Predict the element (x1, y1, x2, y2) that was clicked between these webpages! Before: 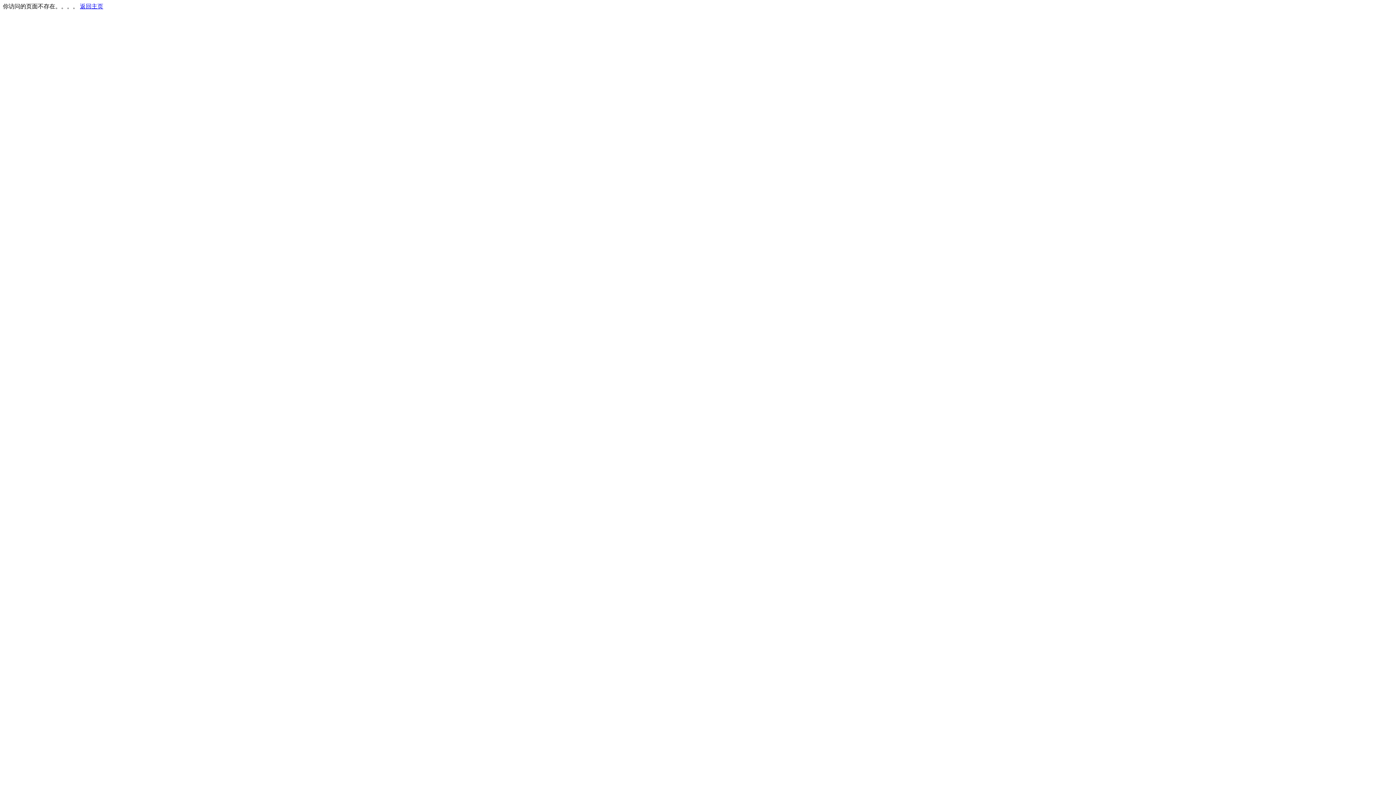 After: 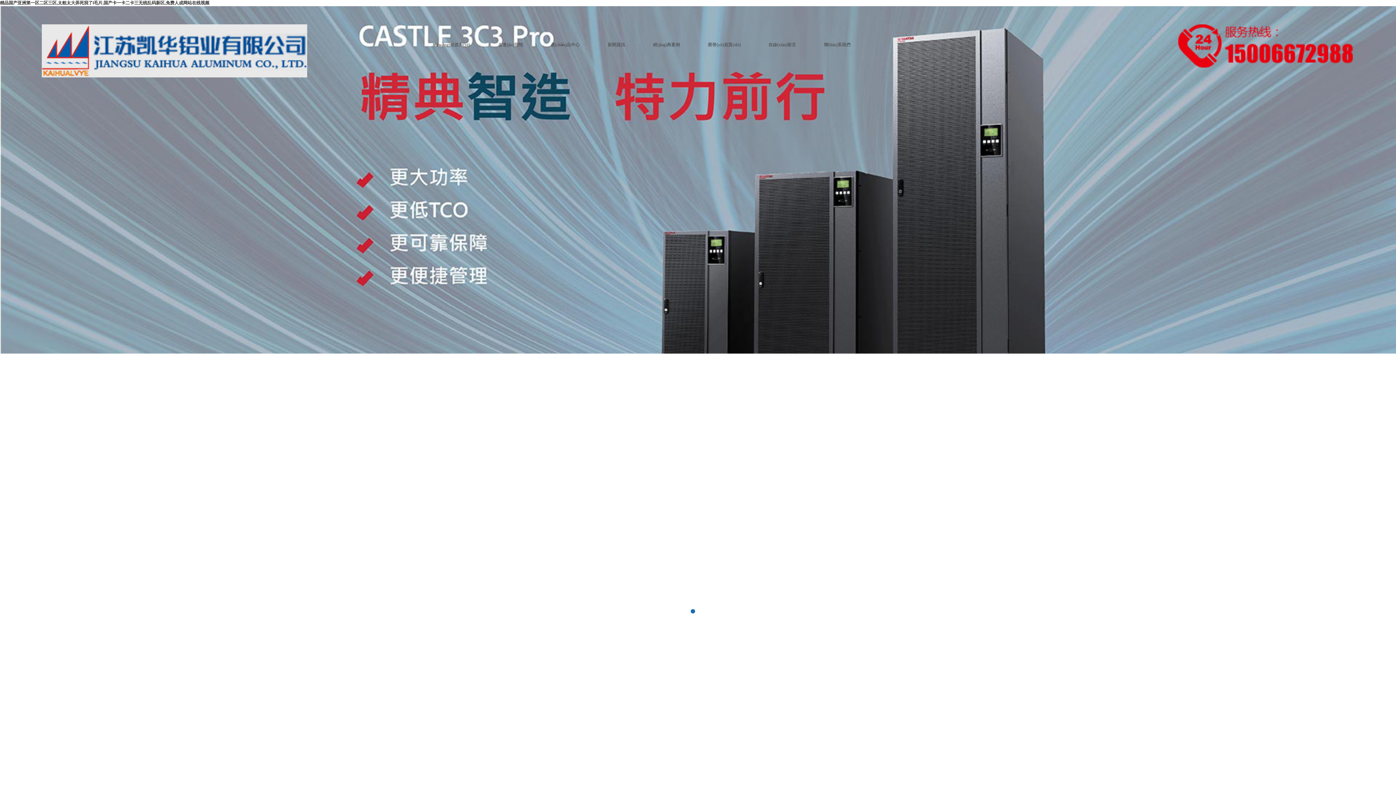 Action: bbox: (80, 3, 103, 9) label: 返回主页